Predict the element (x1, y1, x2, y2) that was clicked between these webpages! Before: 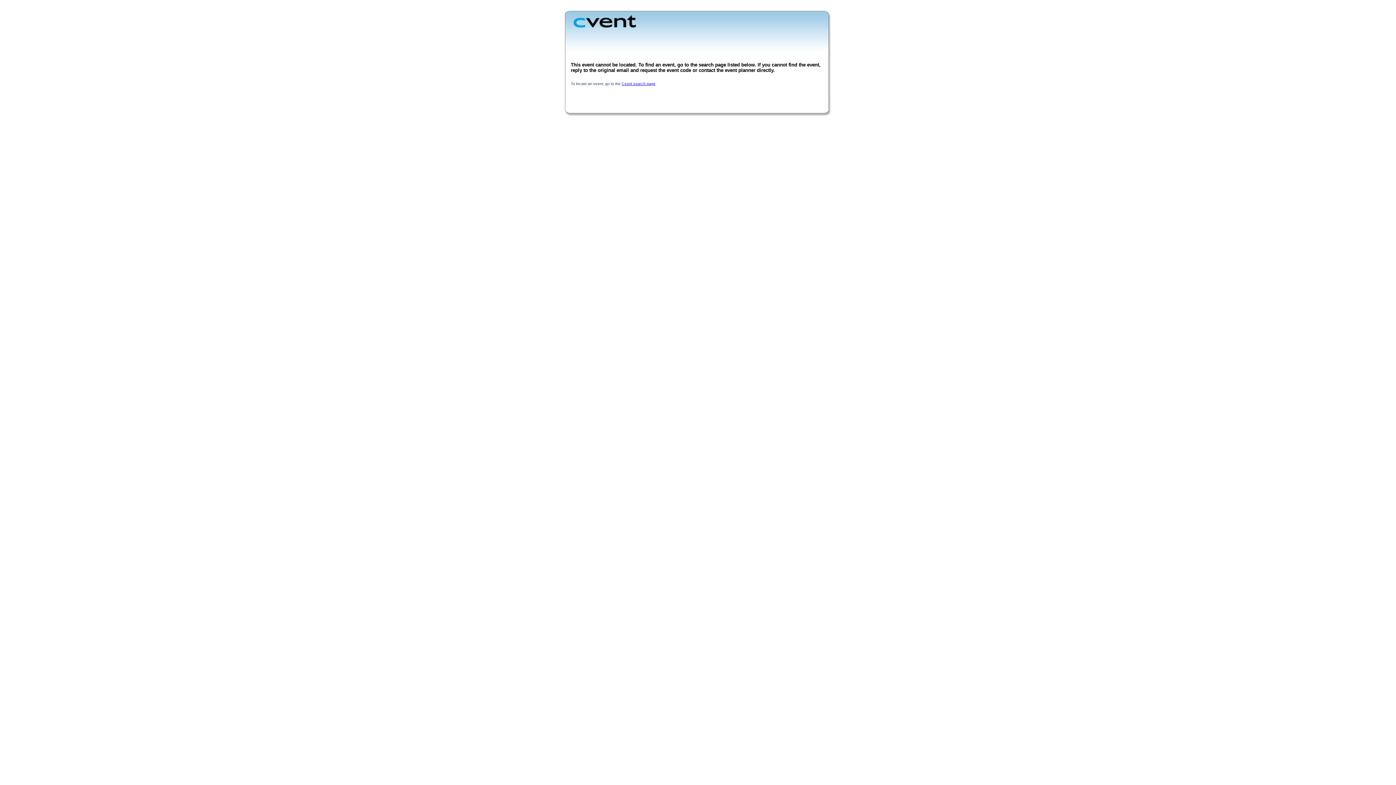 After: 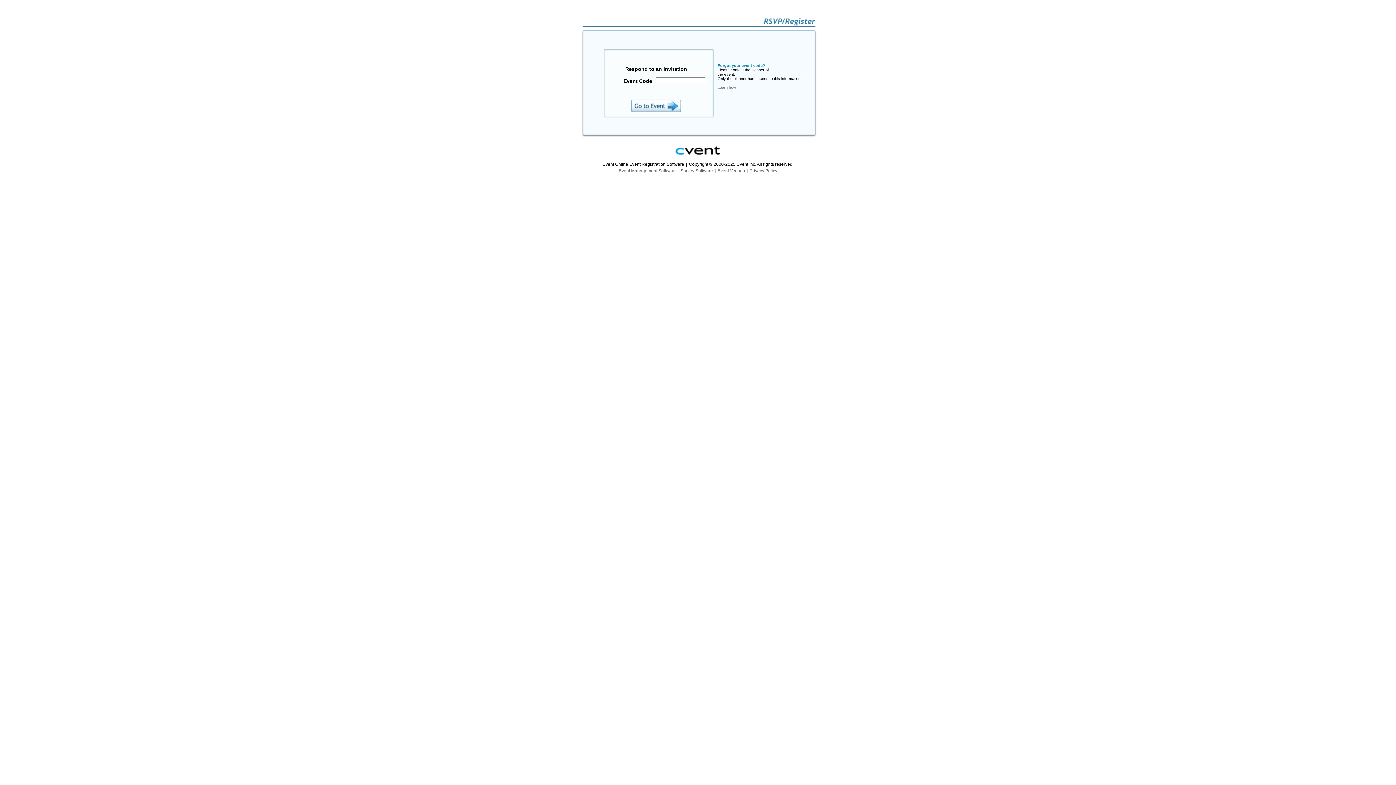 Action: label: Cvent search page bbox: (621, 81, 655, 85)